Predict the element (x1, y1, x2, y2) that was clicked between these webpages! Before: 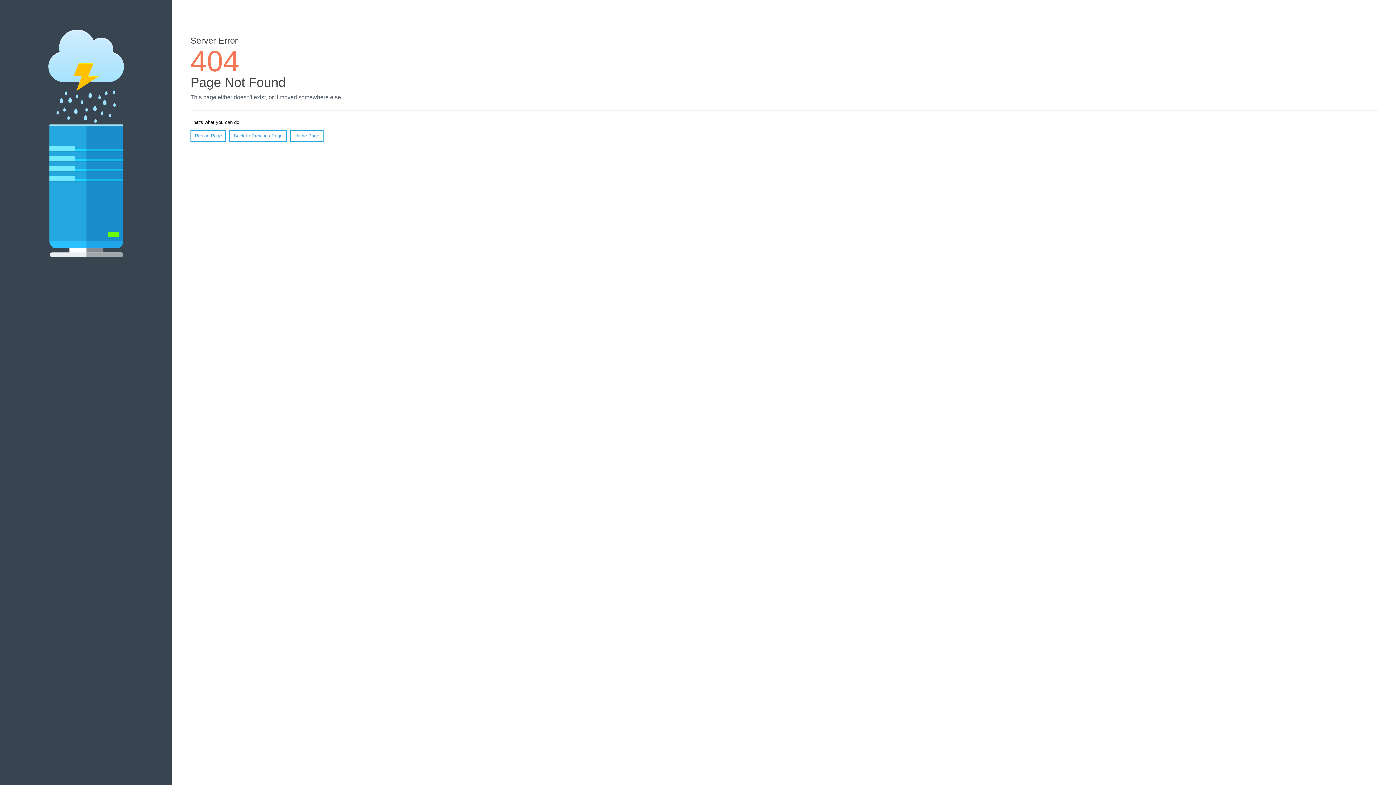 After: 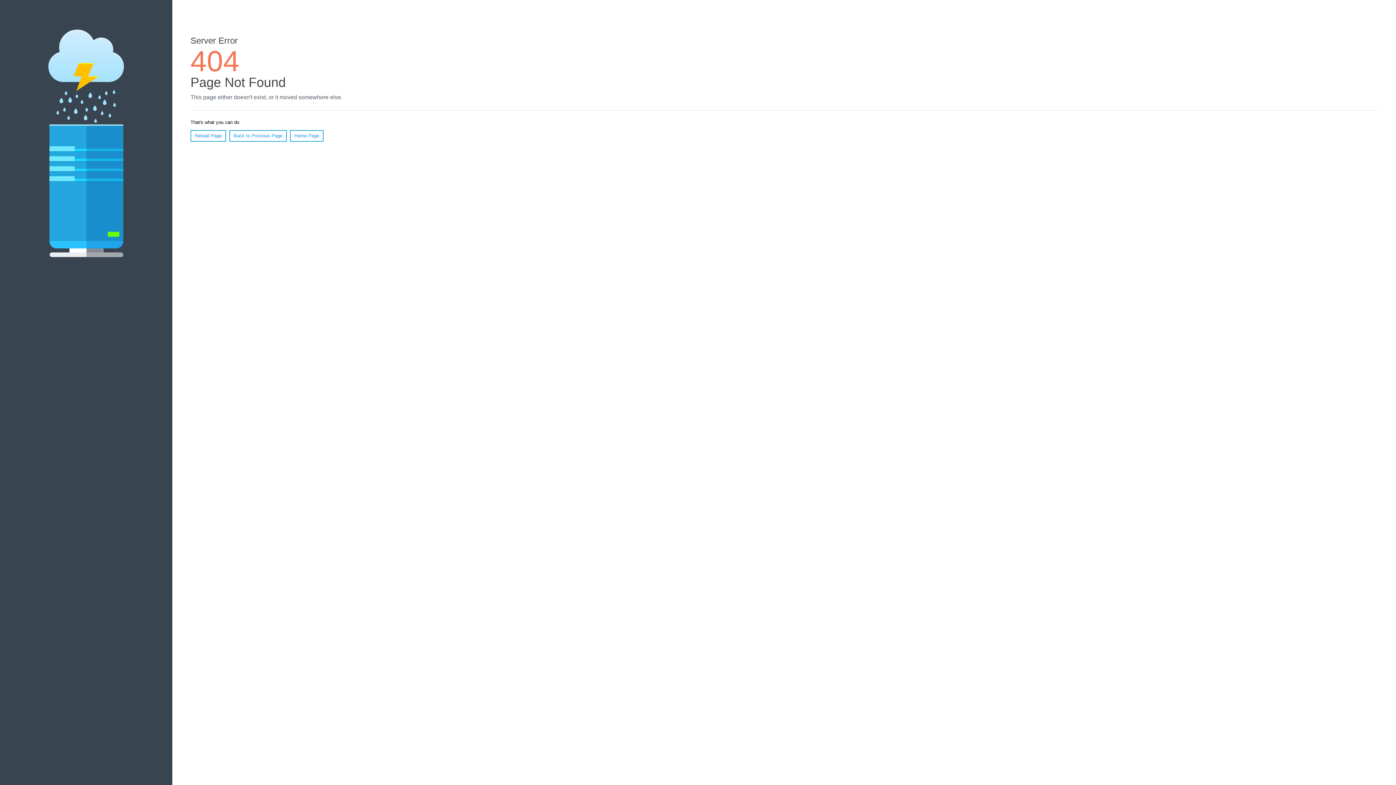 Action: bbox: (190, 130, 226, 141) label: Reload Page